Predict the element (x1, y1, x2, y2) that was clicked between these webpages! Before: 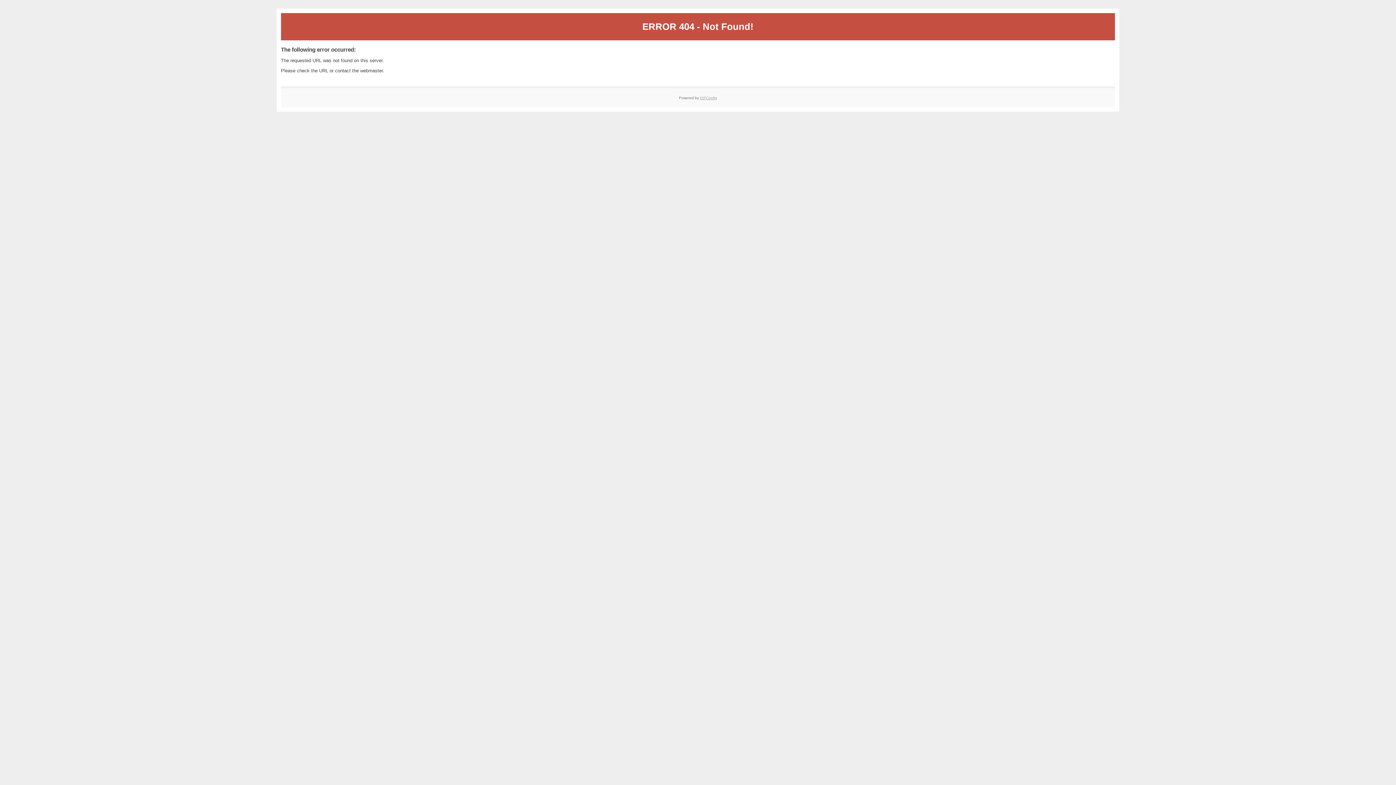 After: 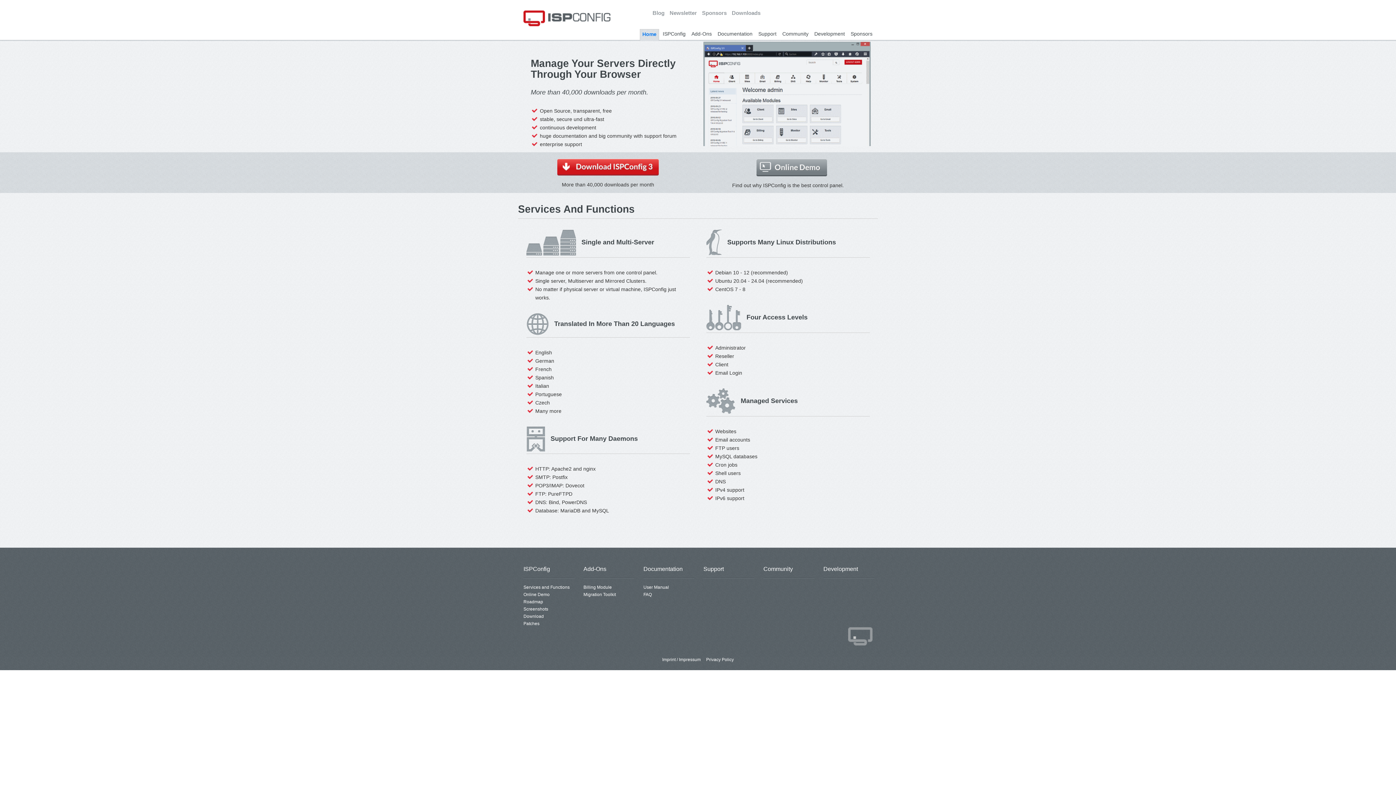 Action: bbox: (700, 95, 717, 99) label: ISPConfig